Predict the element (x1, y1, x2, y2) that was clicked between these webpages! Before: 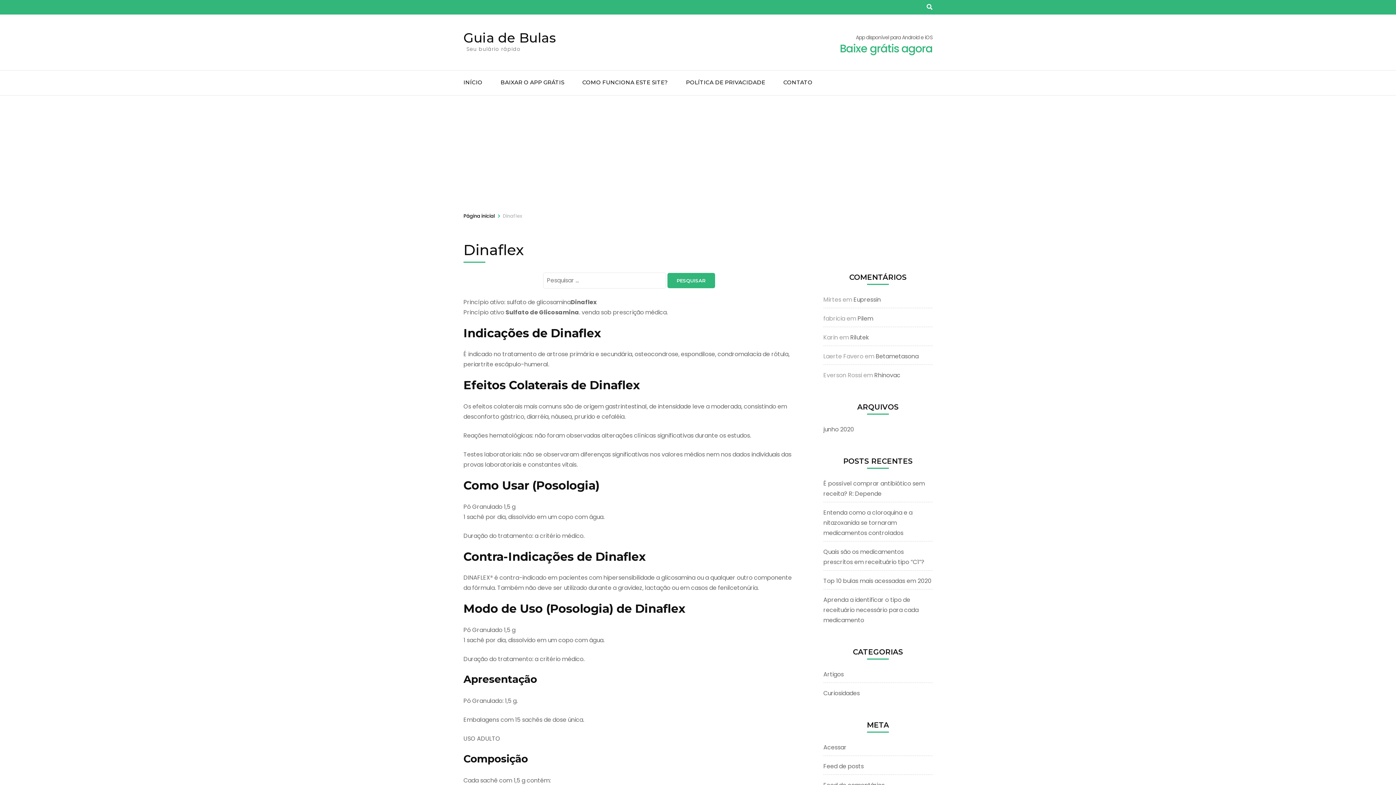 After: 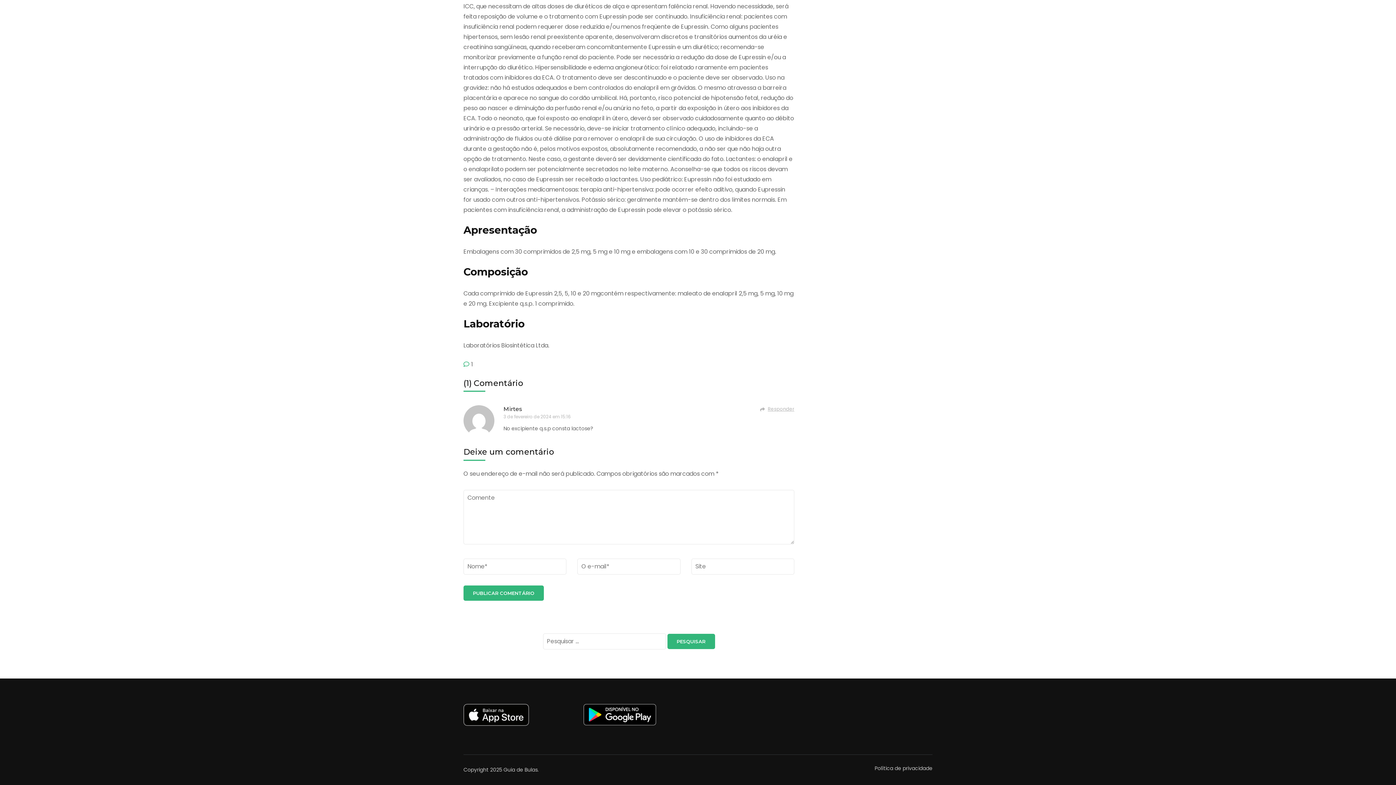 Action: bbox: (853, 295, 881, 303) label: Eupressin